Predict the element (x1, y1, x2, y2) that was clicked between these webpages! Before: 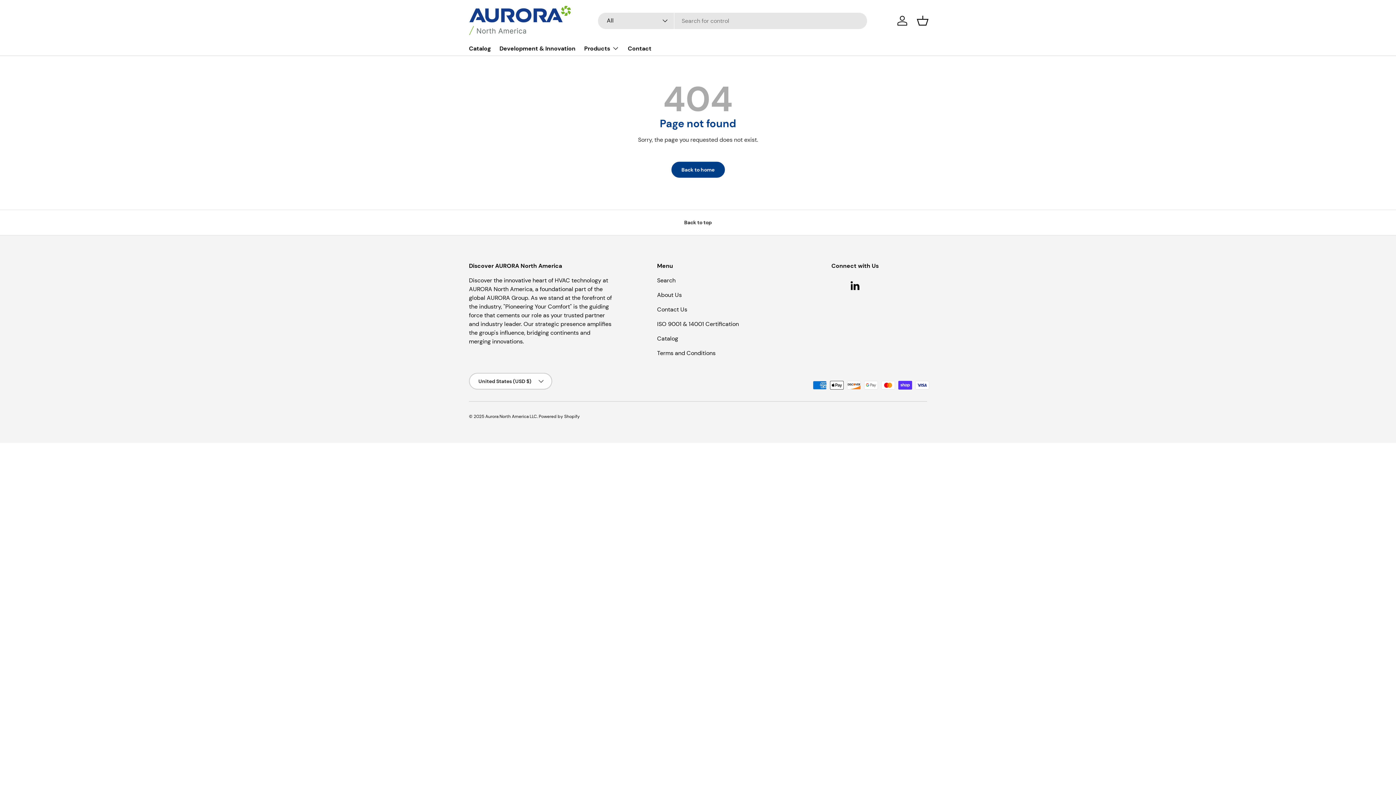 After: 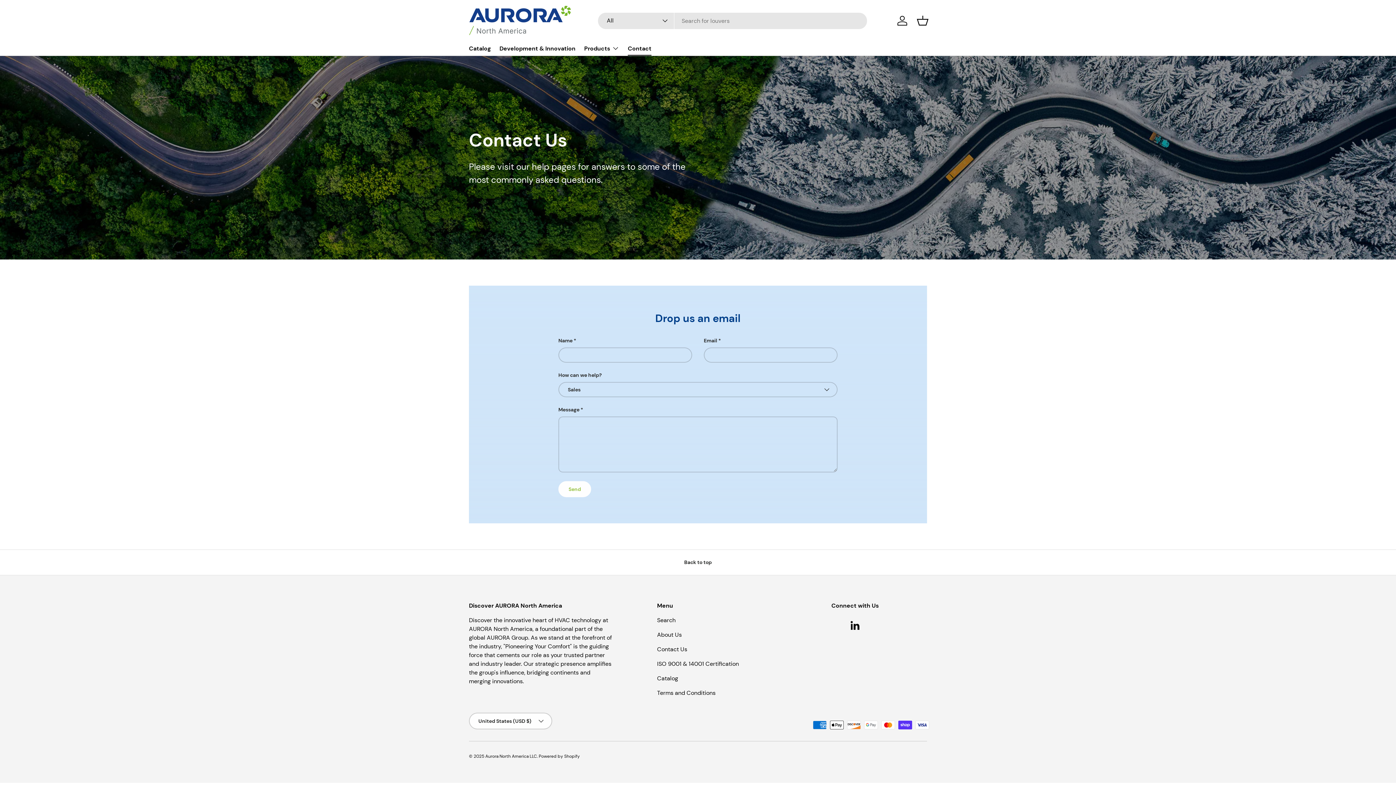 Action: bbox: (628, 41, 651, 55) label: Contact